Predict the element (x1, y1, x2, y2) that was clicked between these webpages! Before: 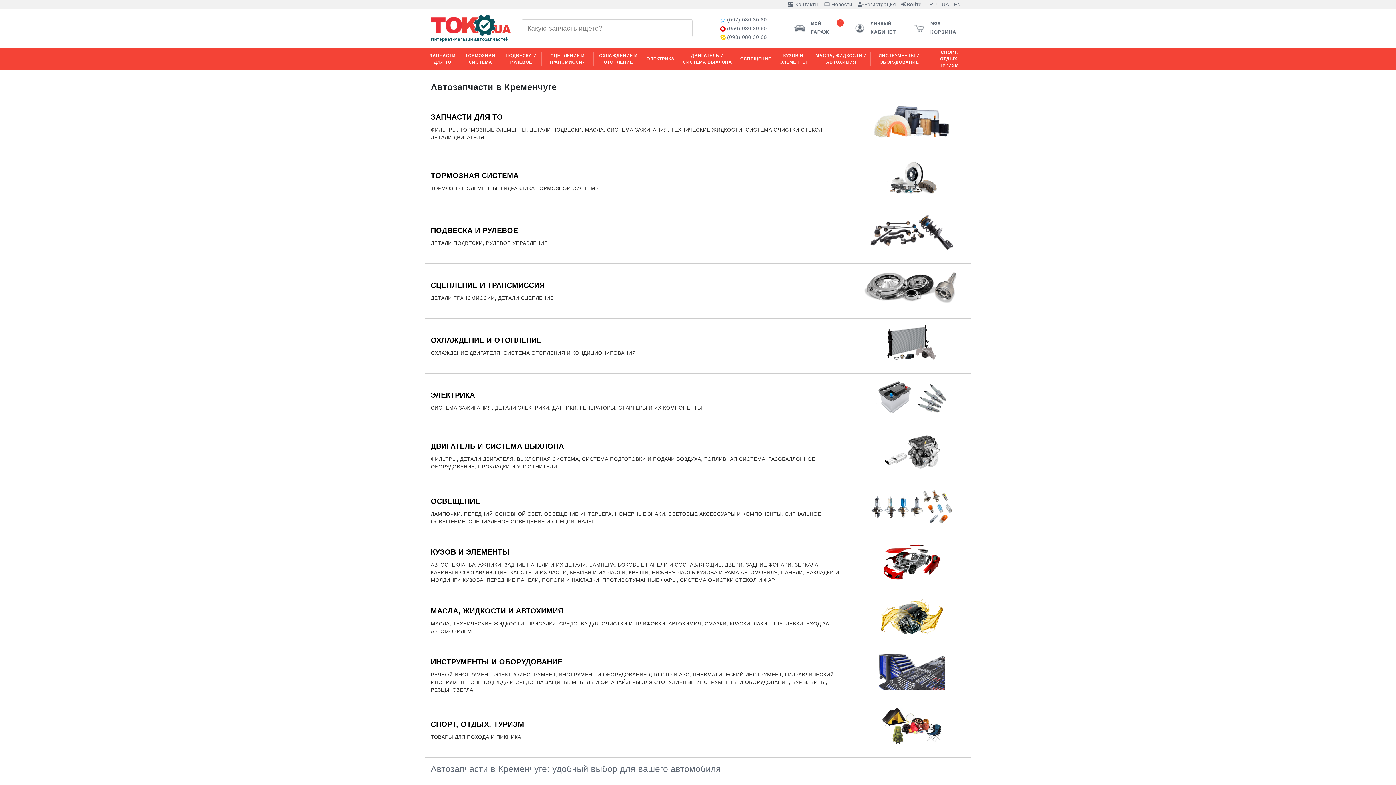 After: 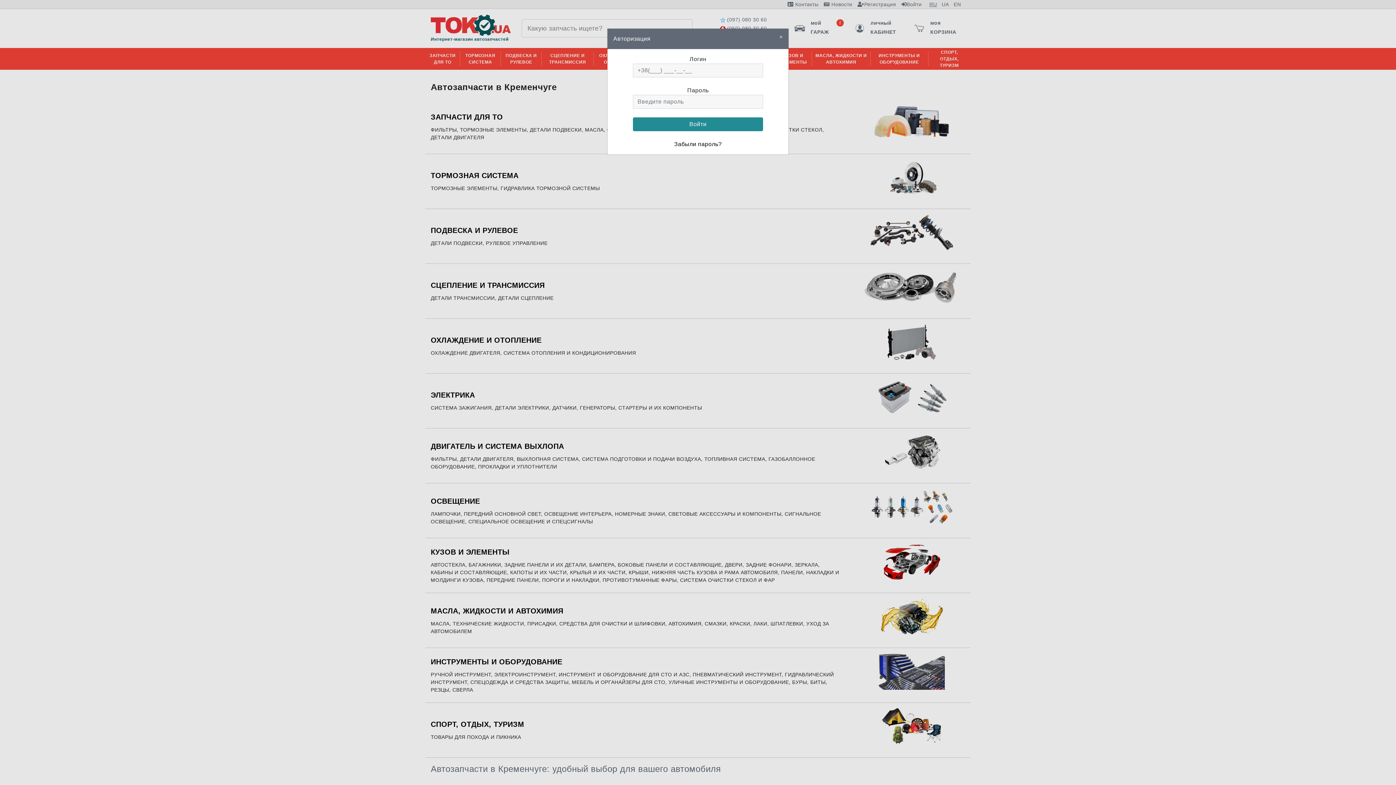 Action: bbox: (901, 1, 923, 7) label: Войти 